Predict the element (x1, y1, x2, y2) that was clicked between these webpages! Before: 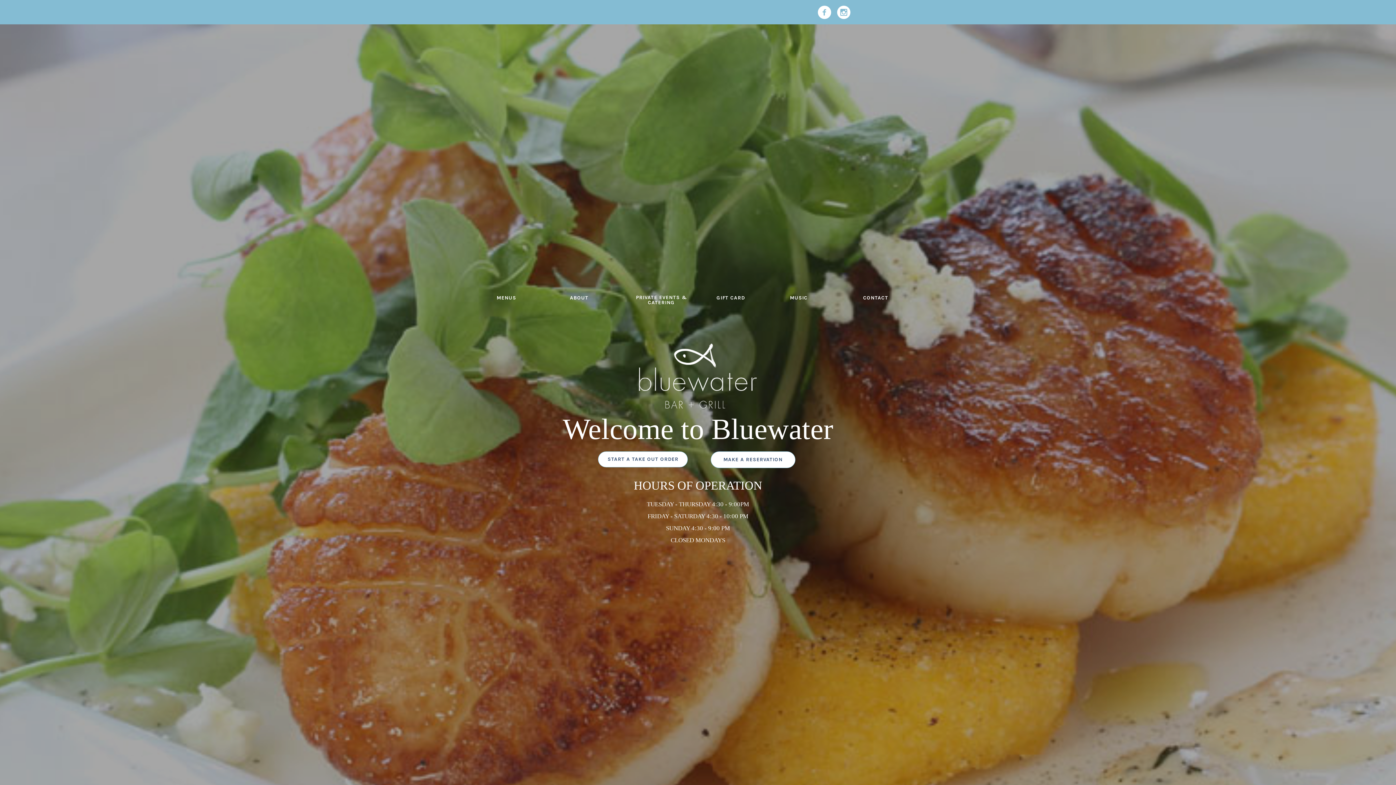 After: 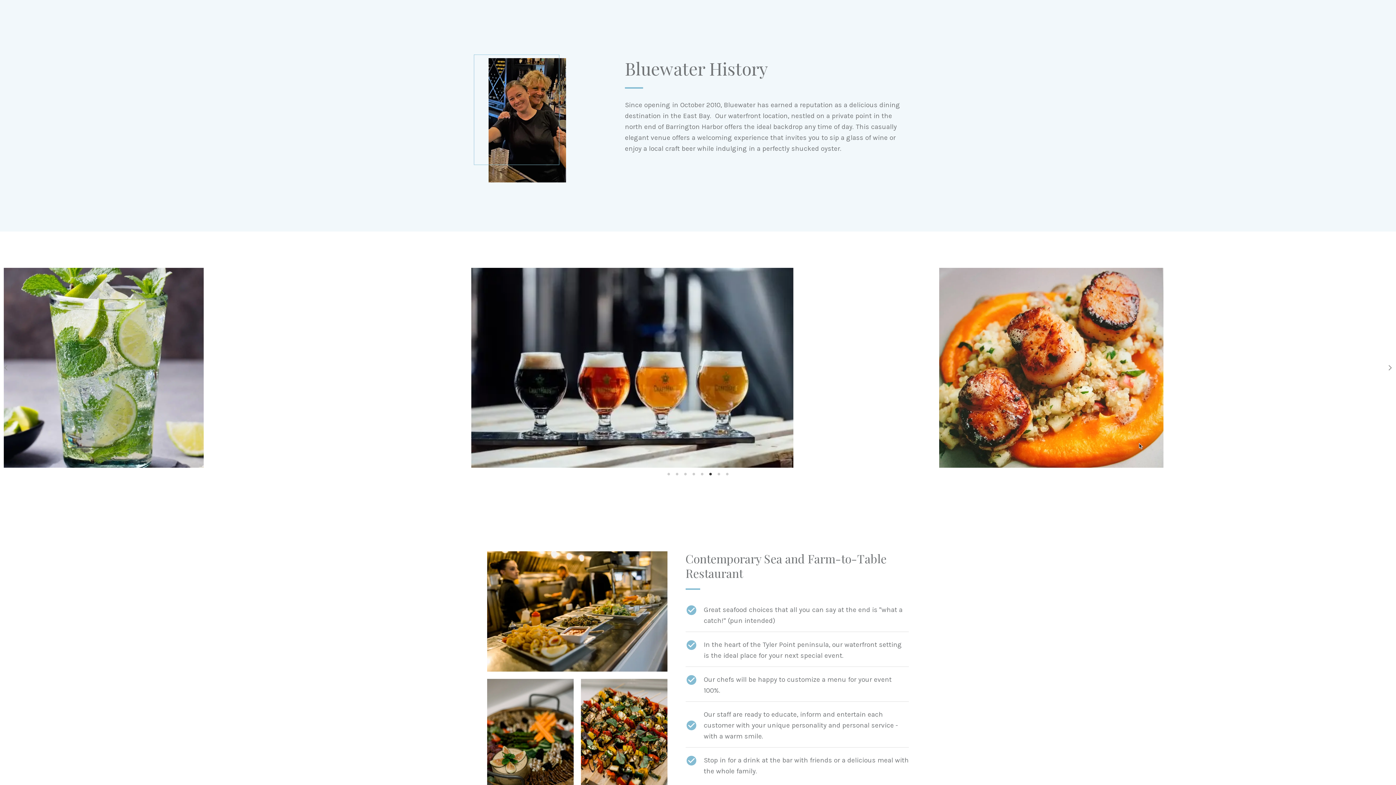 Action: bbox: (560, 290, 597, 305) label: ABOUT